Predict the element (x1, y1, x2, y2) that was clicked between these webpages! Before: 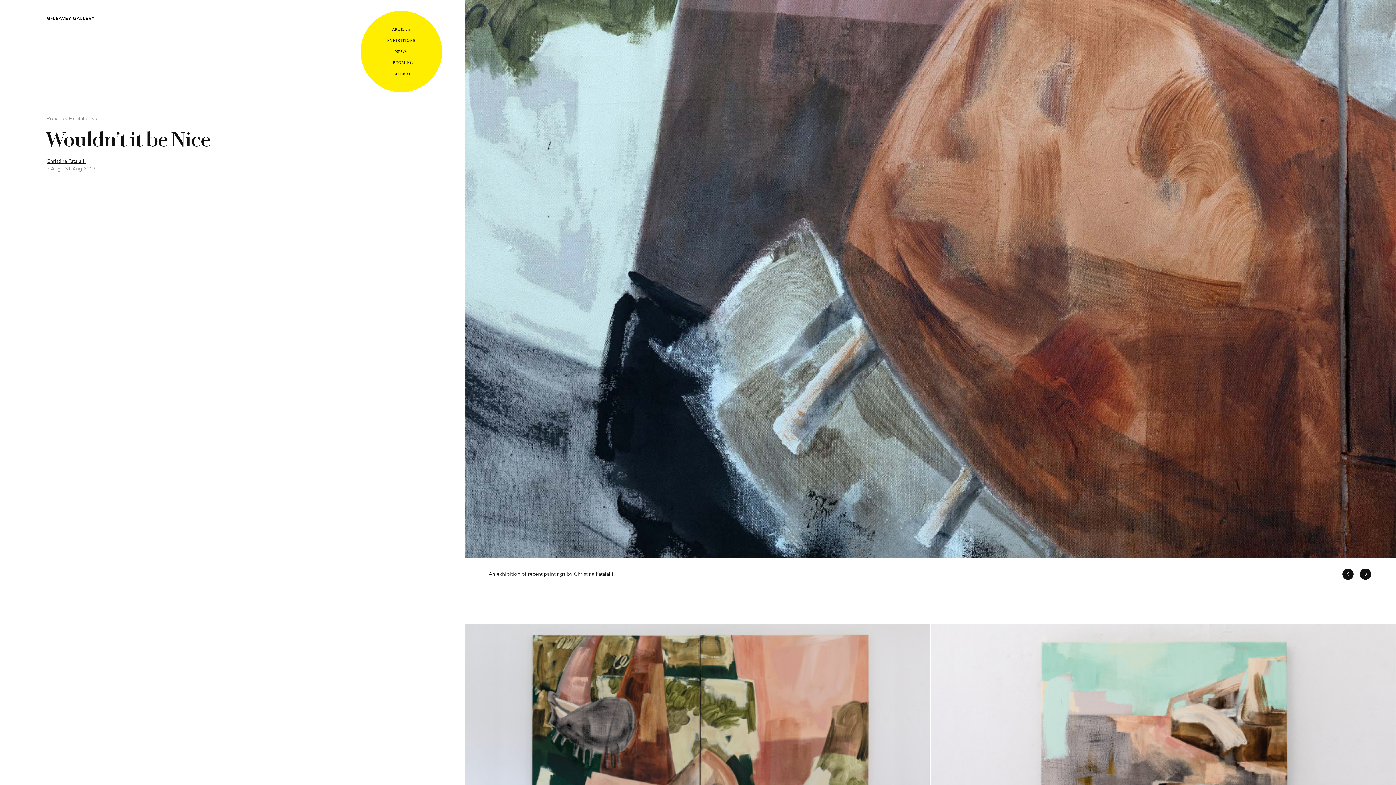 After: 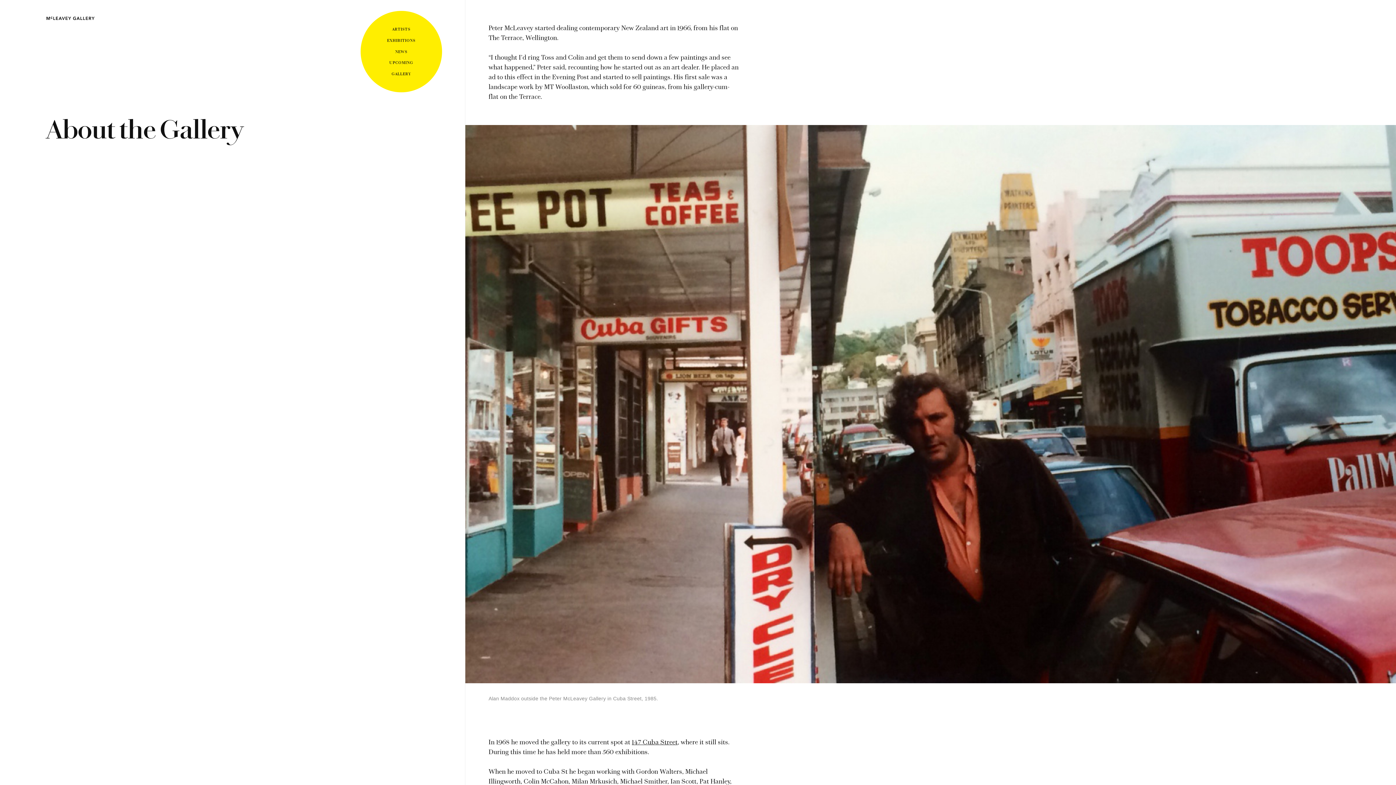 Action: label: GALLERY bbox: (360, 69, 442, 78)